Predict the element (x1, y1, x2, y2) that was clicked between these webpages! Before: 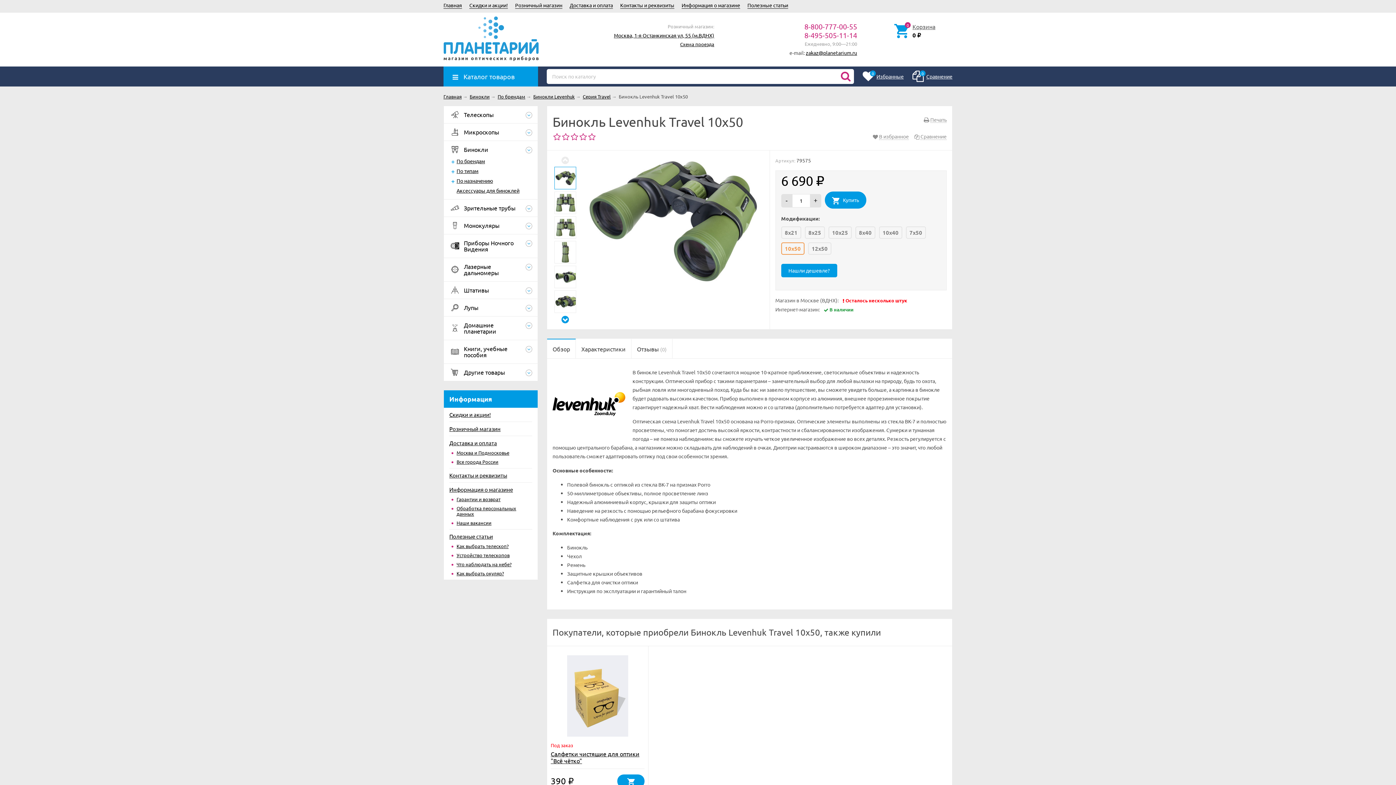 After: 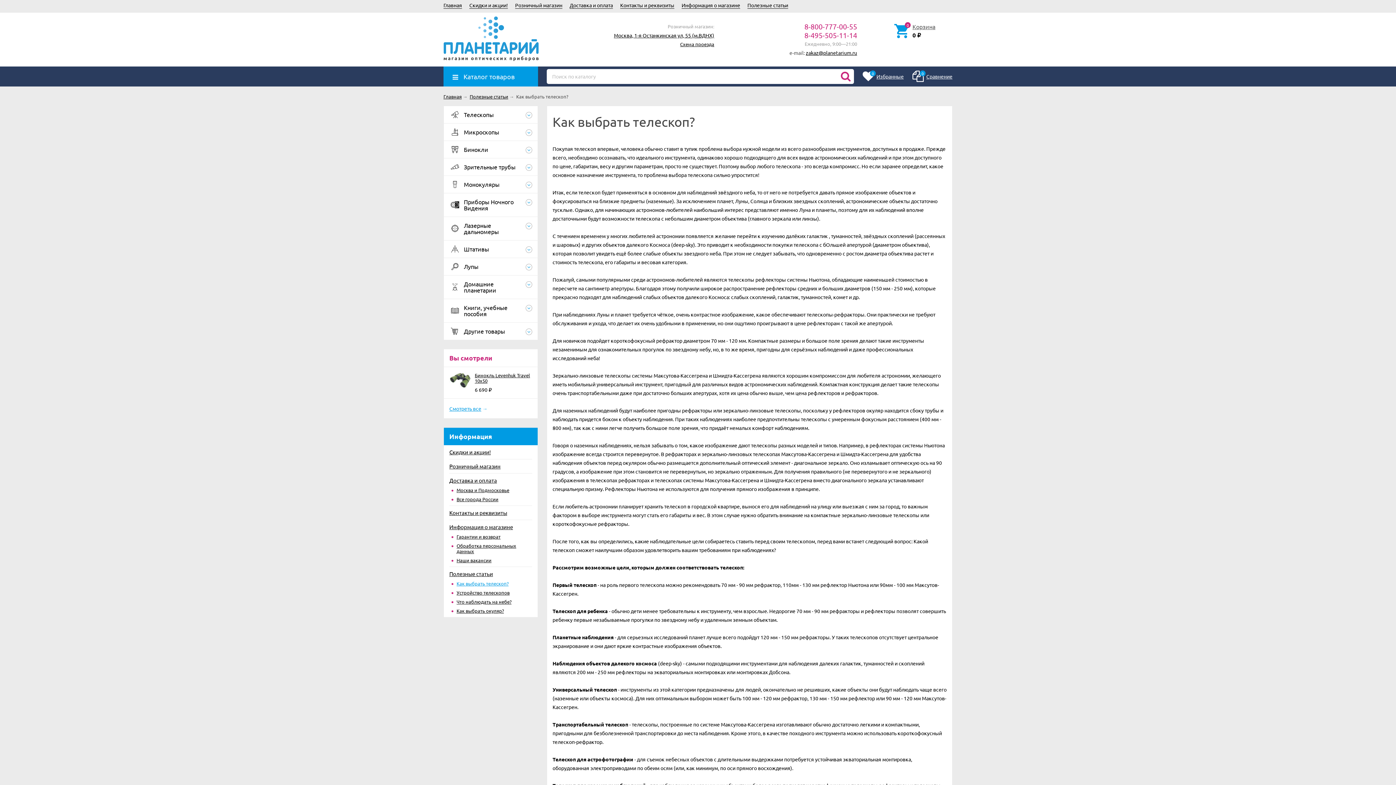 Action: label: Как выбрать телескоп? bbox: (456, 543, 508, 549)